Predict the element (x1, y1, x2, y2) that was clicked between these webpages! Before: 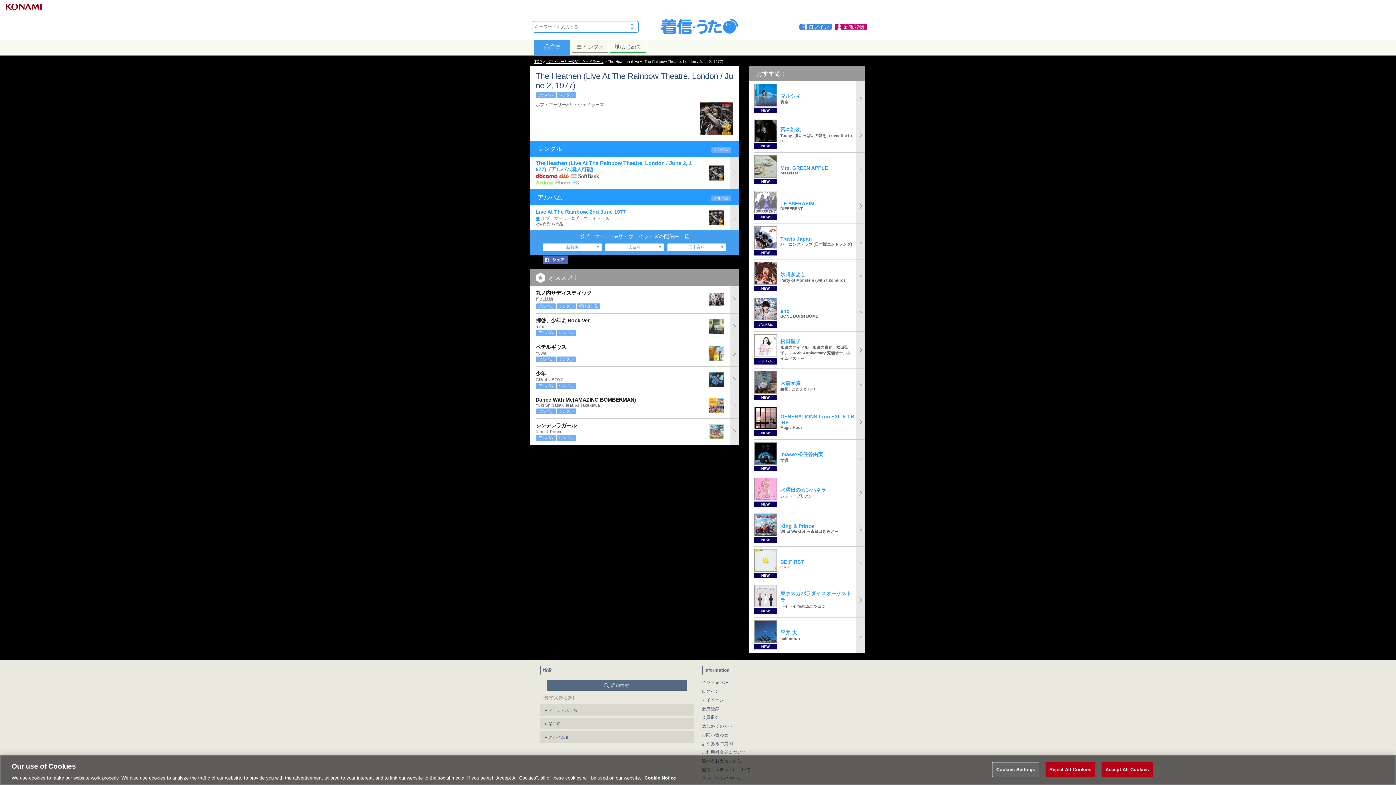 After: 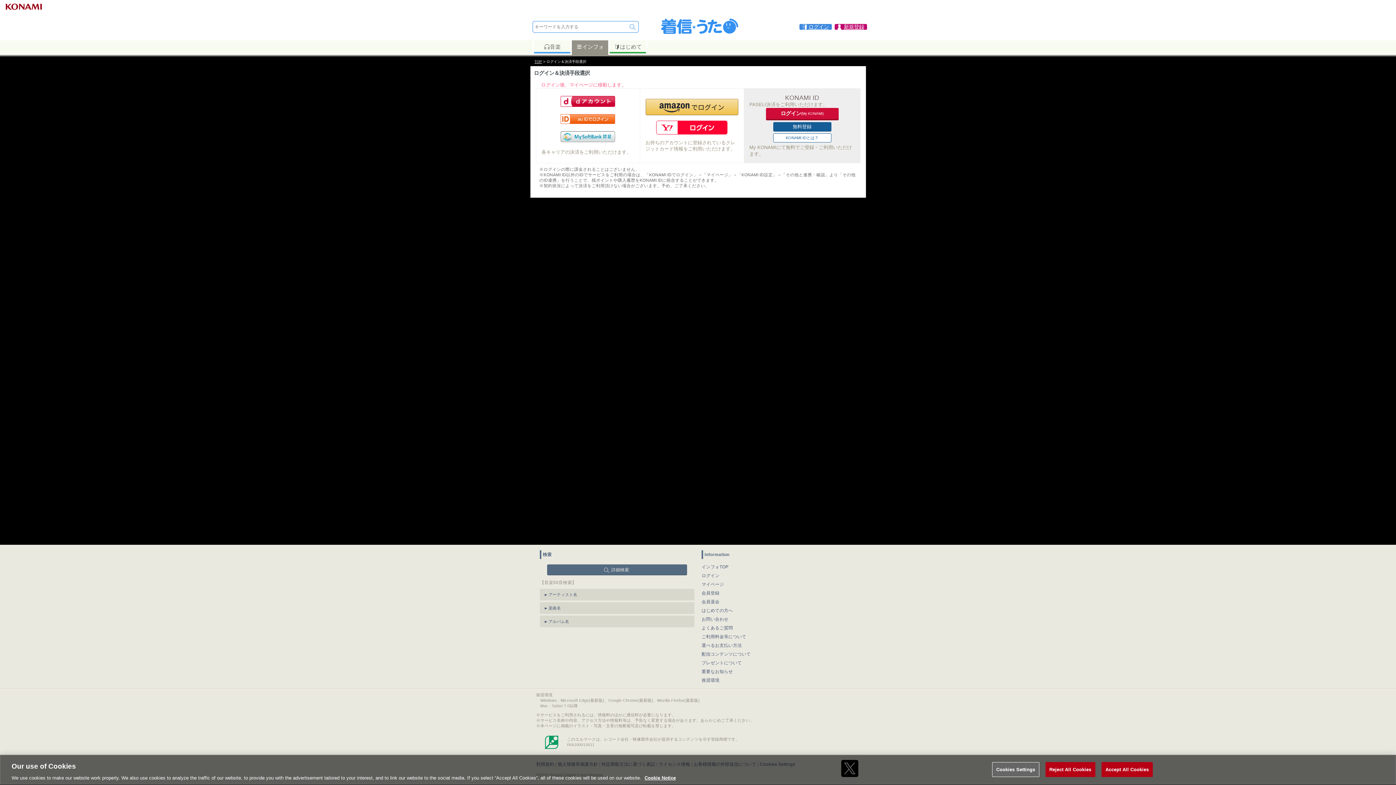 Action: label: マイページ bbox: (701, 696, 724, 704)